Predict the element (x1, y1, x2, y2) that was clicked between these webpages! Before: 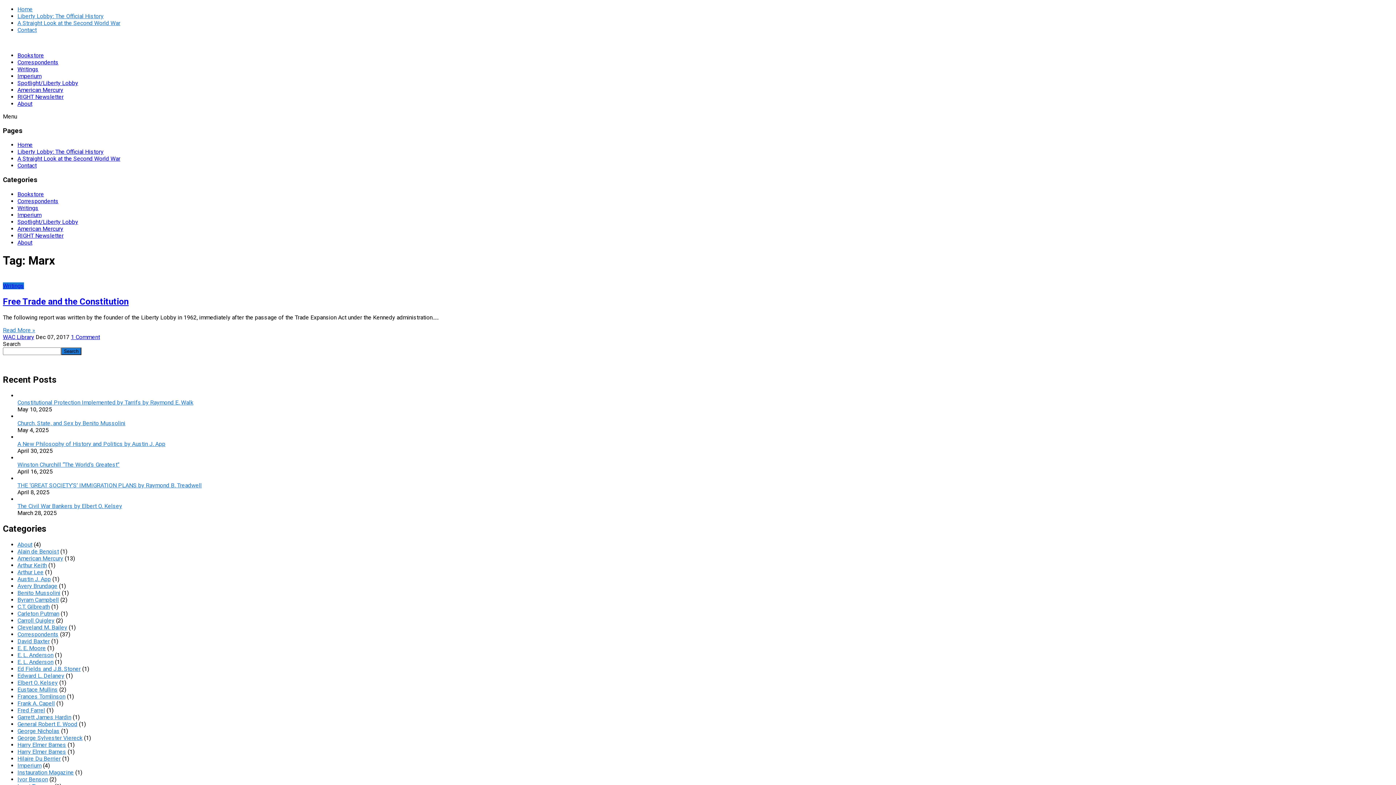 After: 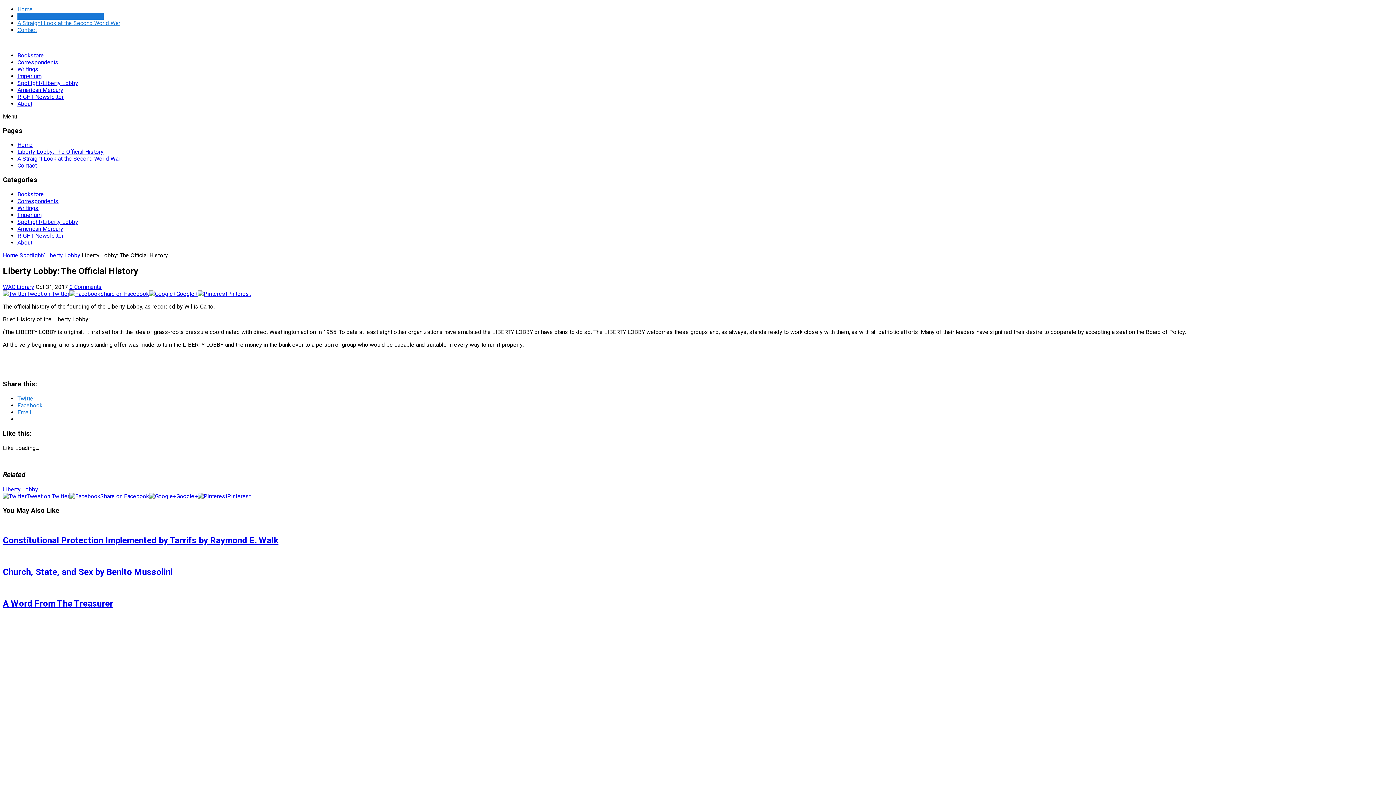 Action: bbox: (17, 12, 103, 19) label: Liberty Lobby: The Official History